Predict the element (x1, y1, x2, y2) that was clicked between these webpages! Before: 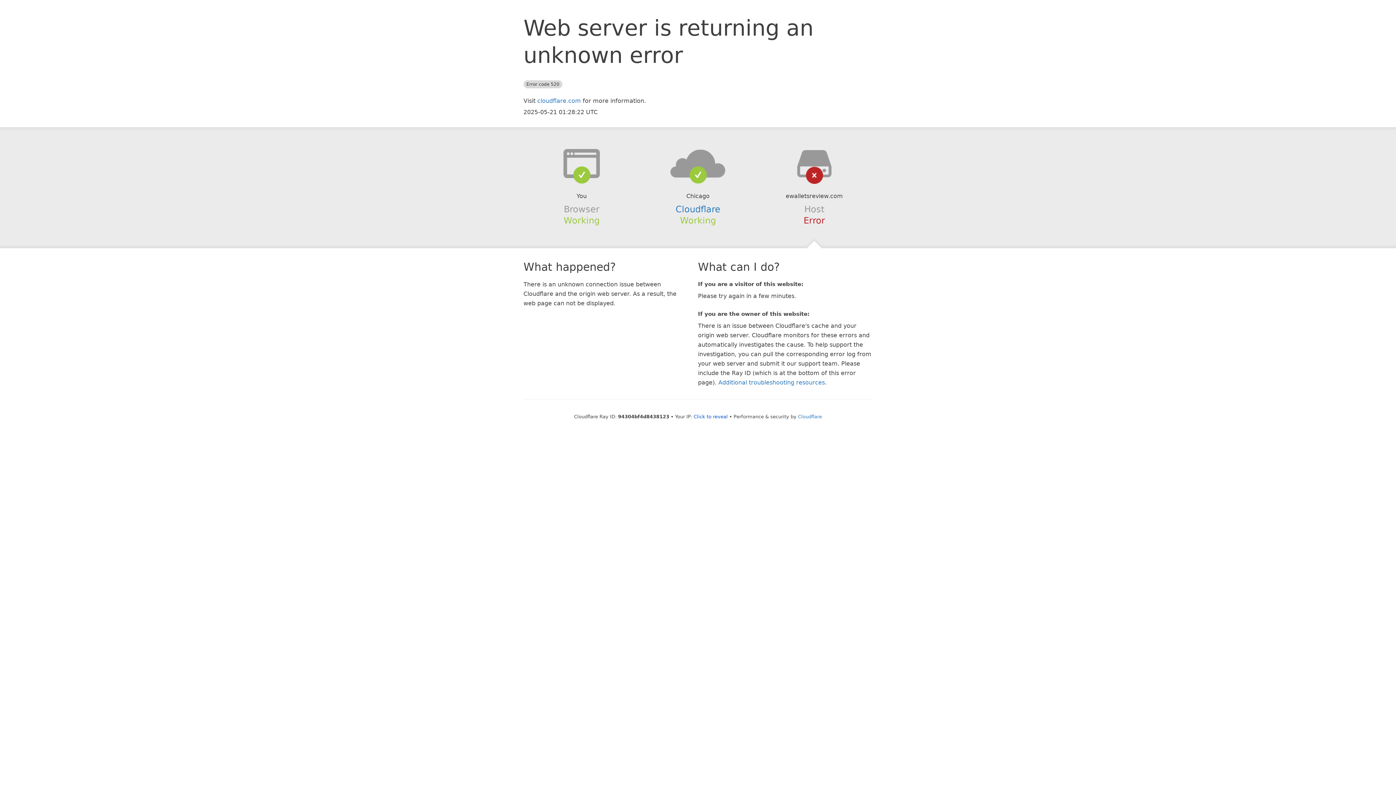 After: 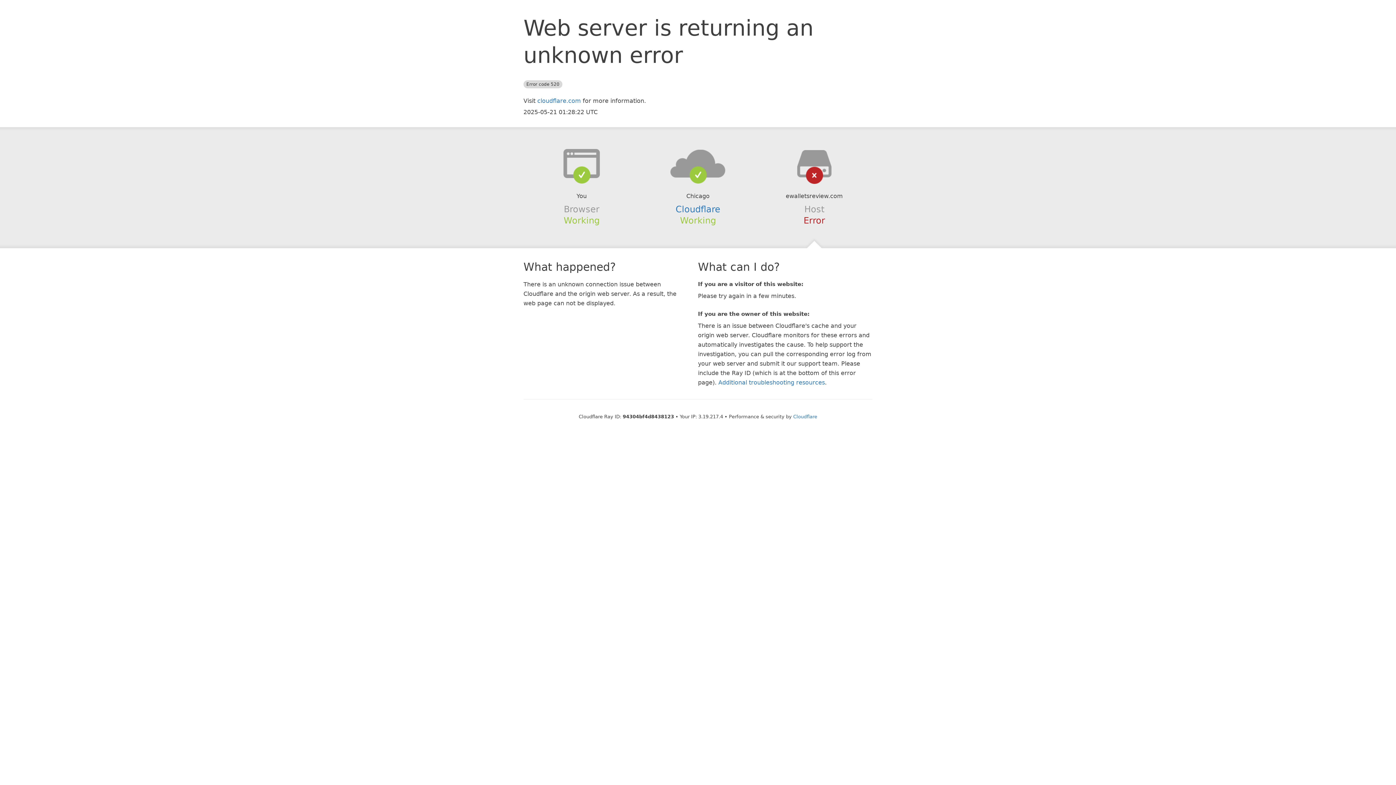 Action: label: Click to reveal bbox: (693, 414, 728, 419)